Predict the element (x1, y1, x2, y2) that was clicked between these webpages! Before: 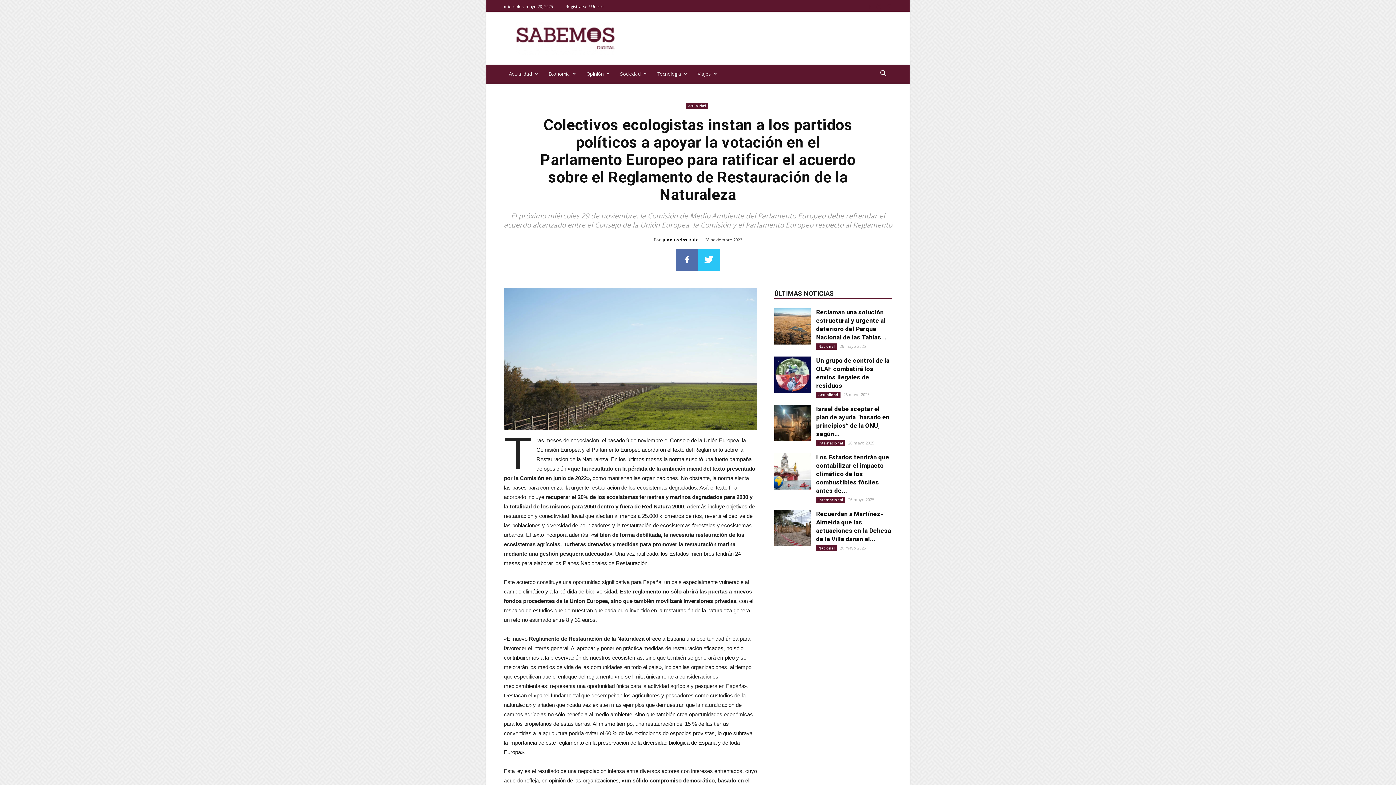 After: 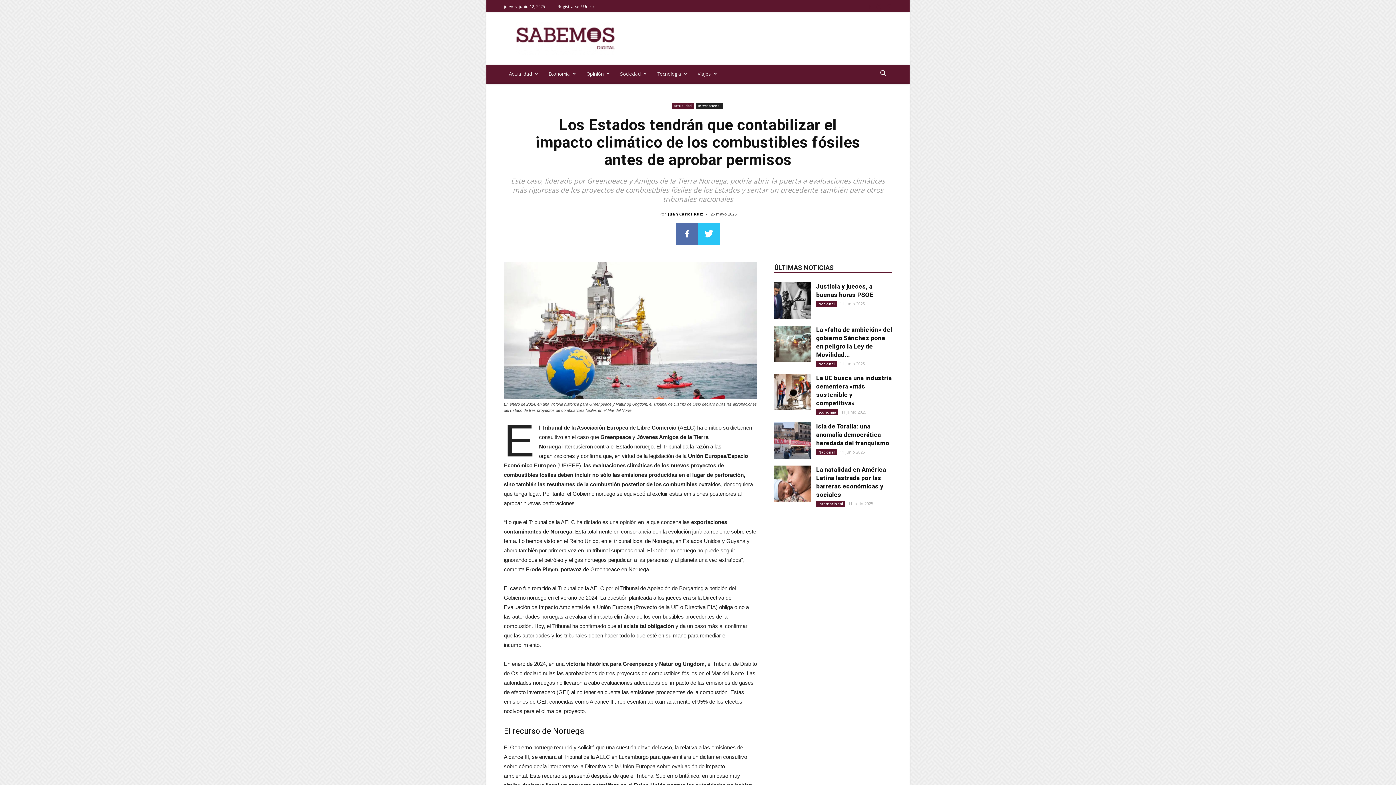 Action: bbox: (816, 453, 889, 494) label: Los Estados tendrán que contabilizar el impacto climático de los combustibles fósiles antes de...